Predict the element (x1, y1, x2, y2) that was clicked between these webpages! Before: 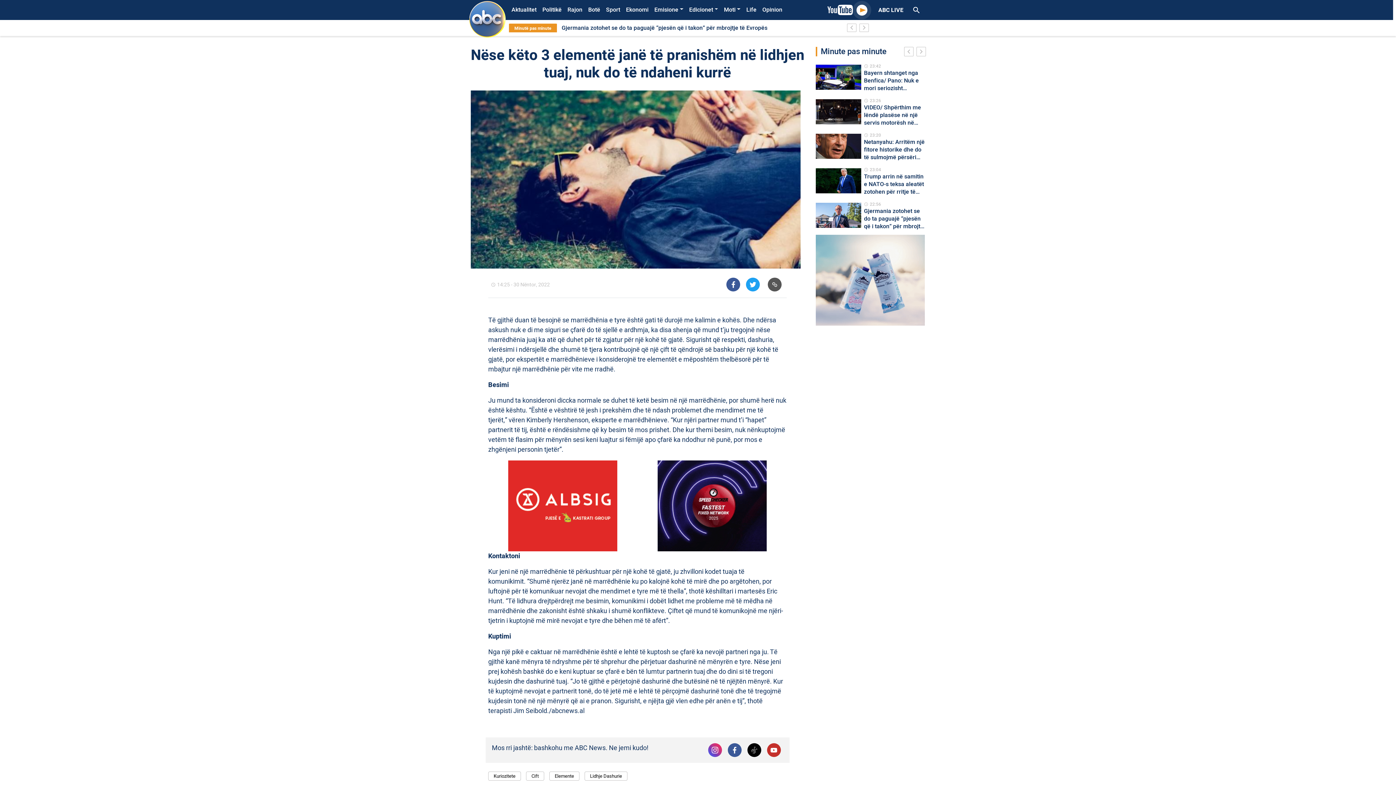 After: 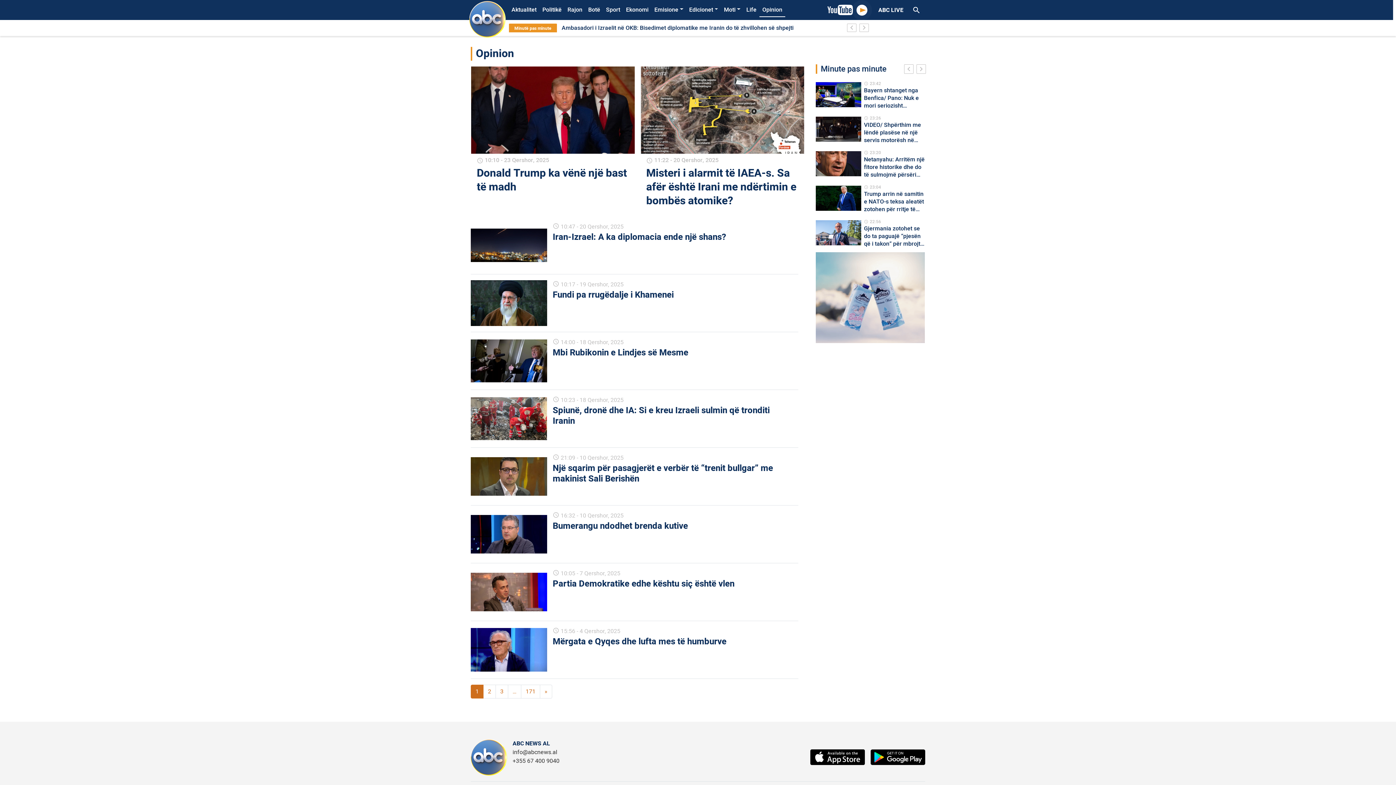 Action: label: Opinion bbox: (759, 3, 785, 16)